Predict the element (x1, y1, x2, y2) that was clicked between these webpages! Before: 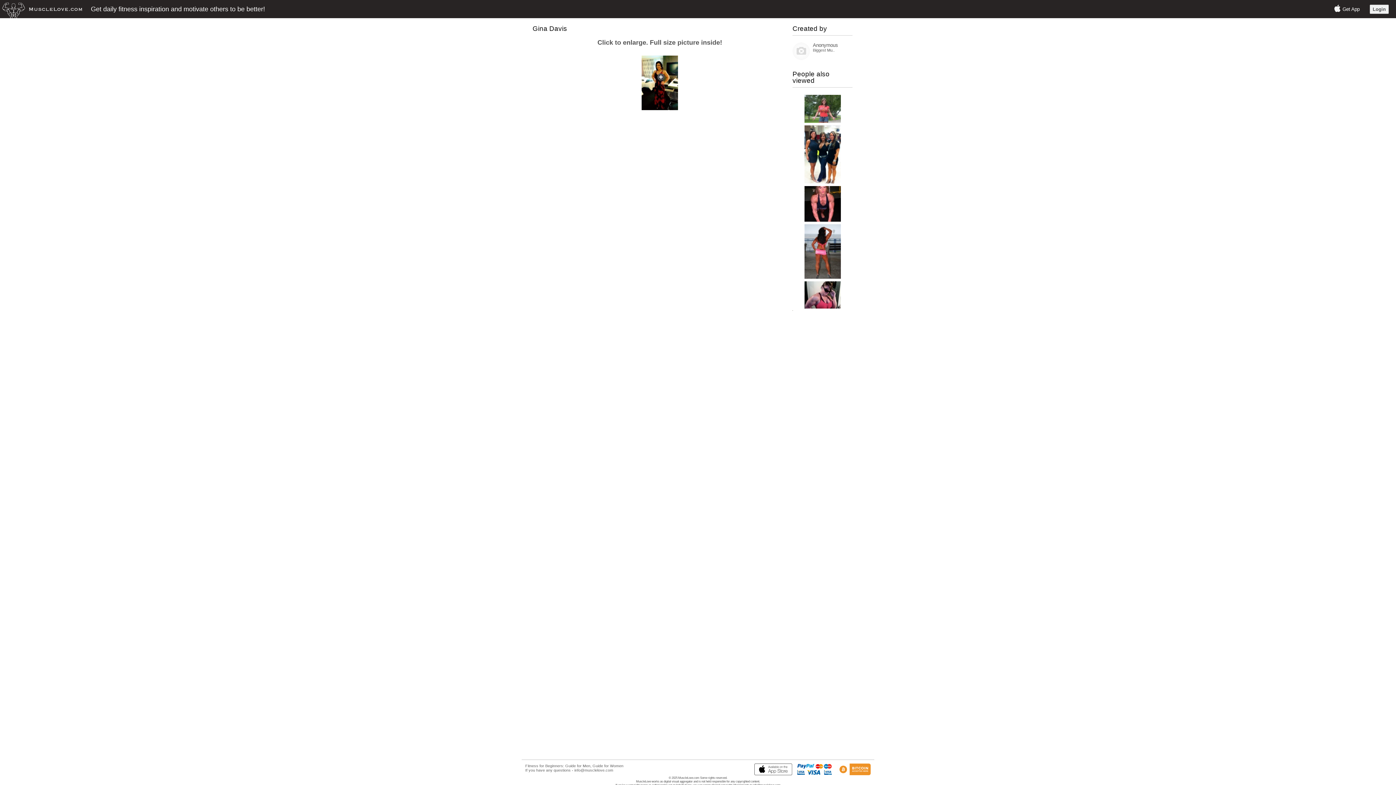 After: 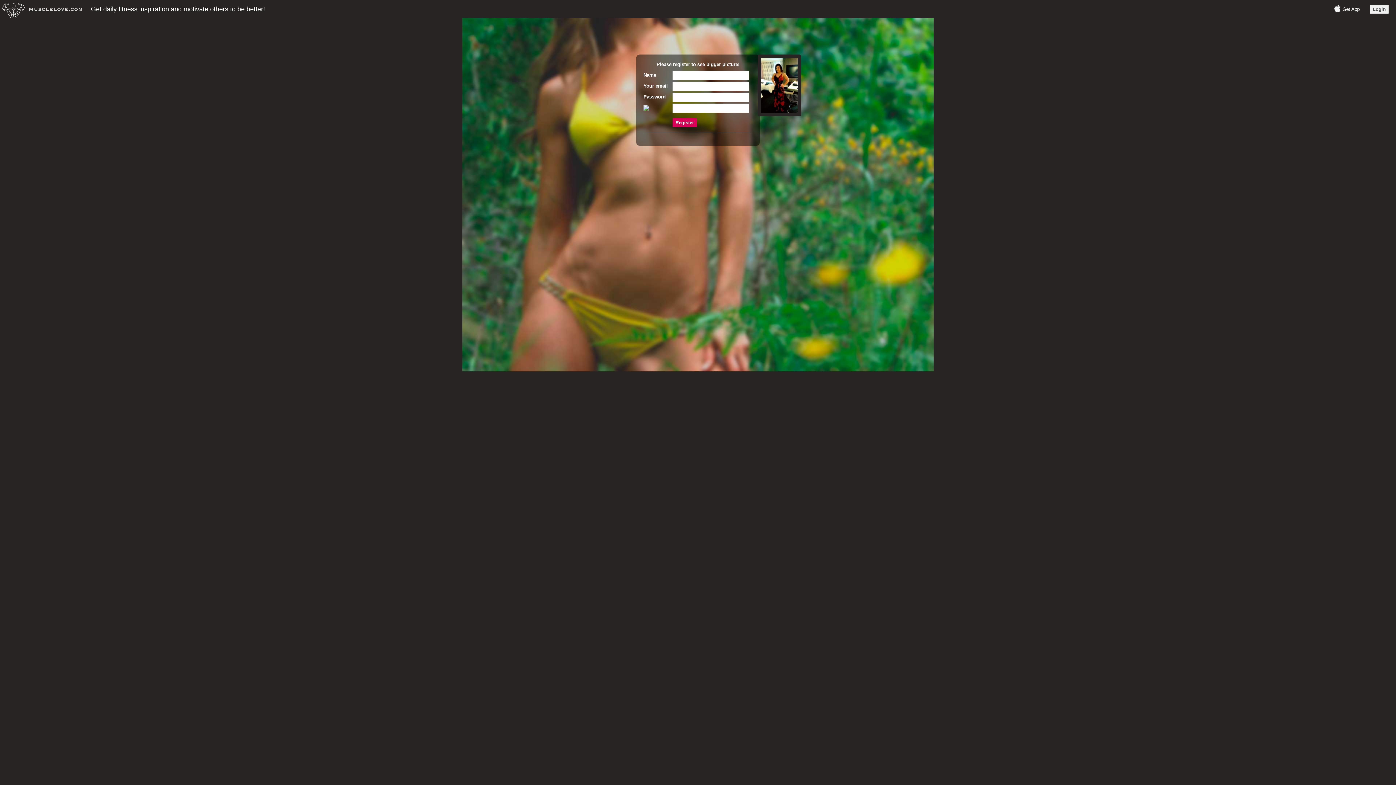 Action: bbox: (641, 105, 678, 111)